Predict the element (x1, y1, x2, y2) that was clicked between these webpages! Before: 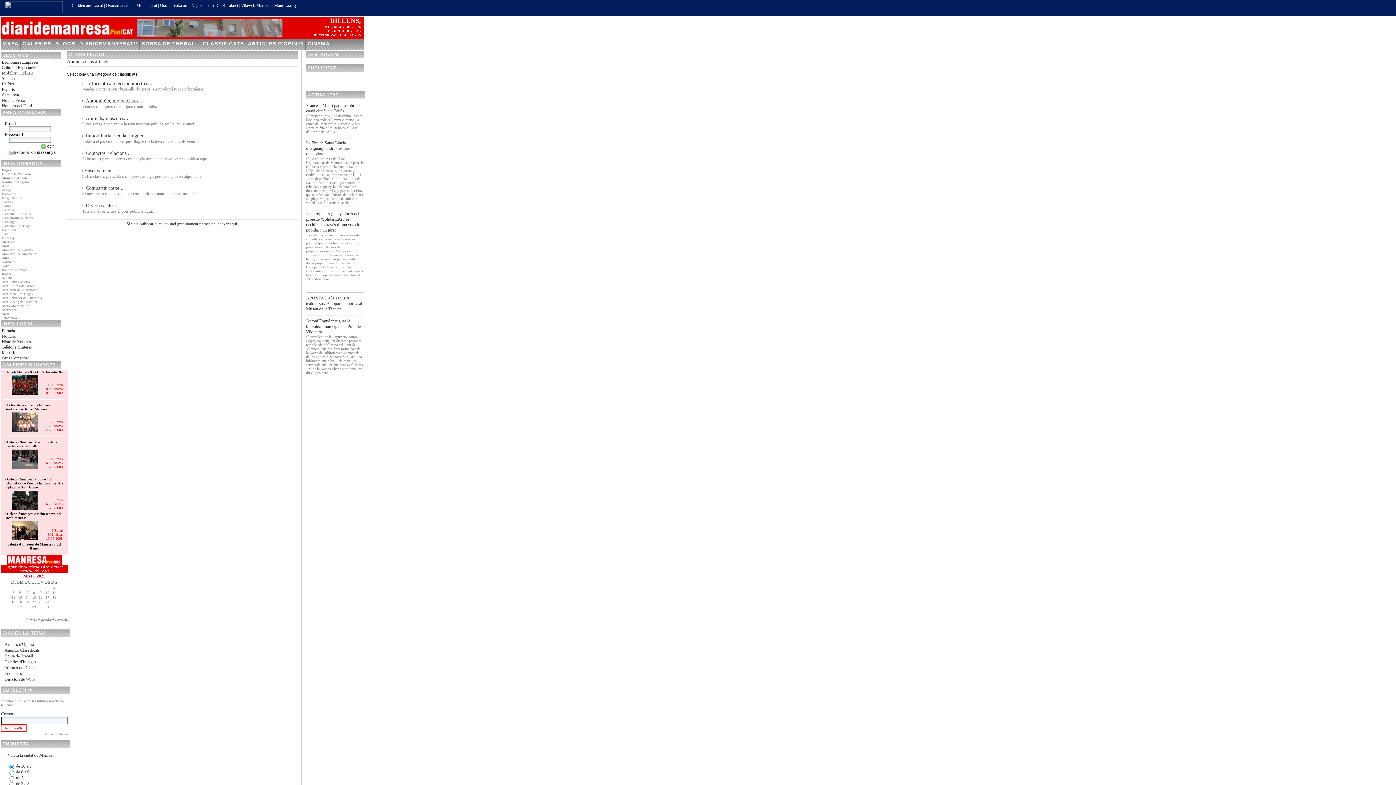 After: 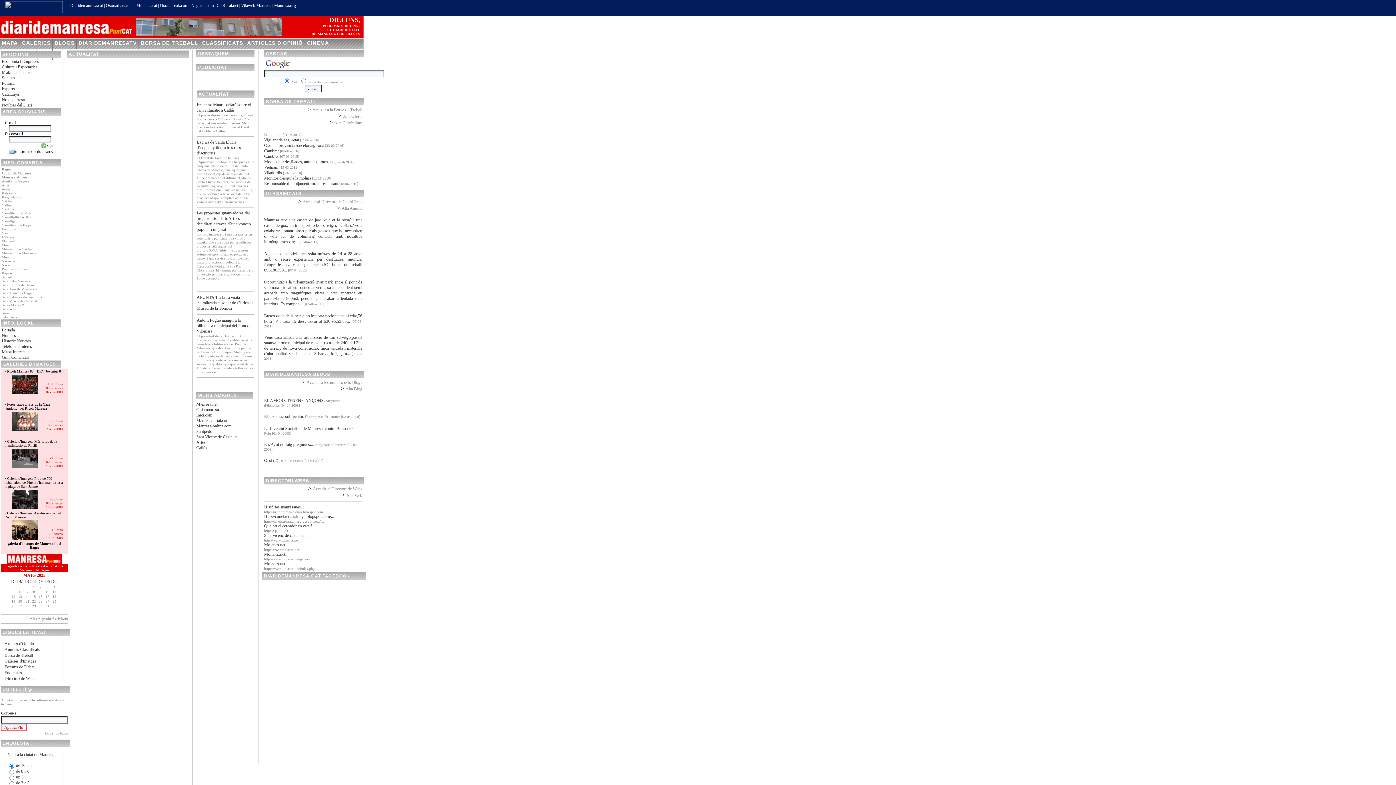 Action: label: Callús bbox: (1, 204, 11, 208)